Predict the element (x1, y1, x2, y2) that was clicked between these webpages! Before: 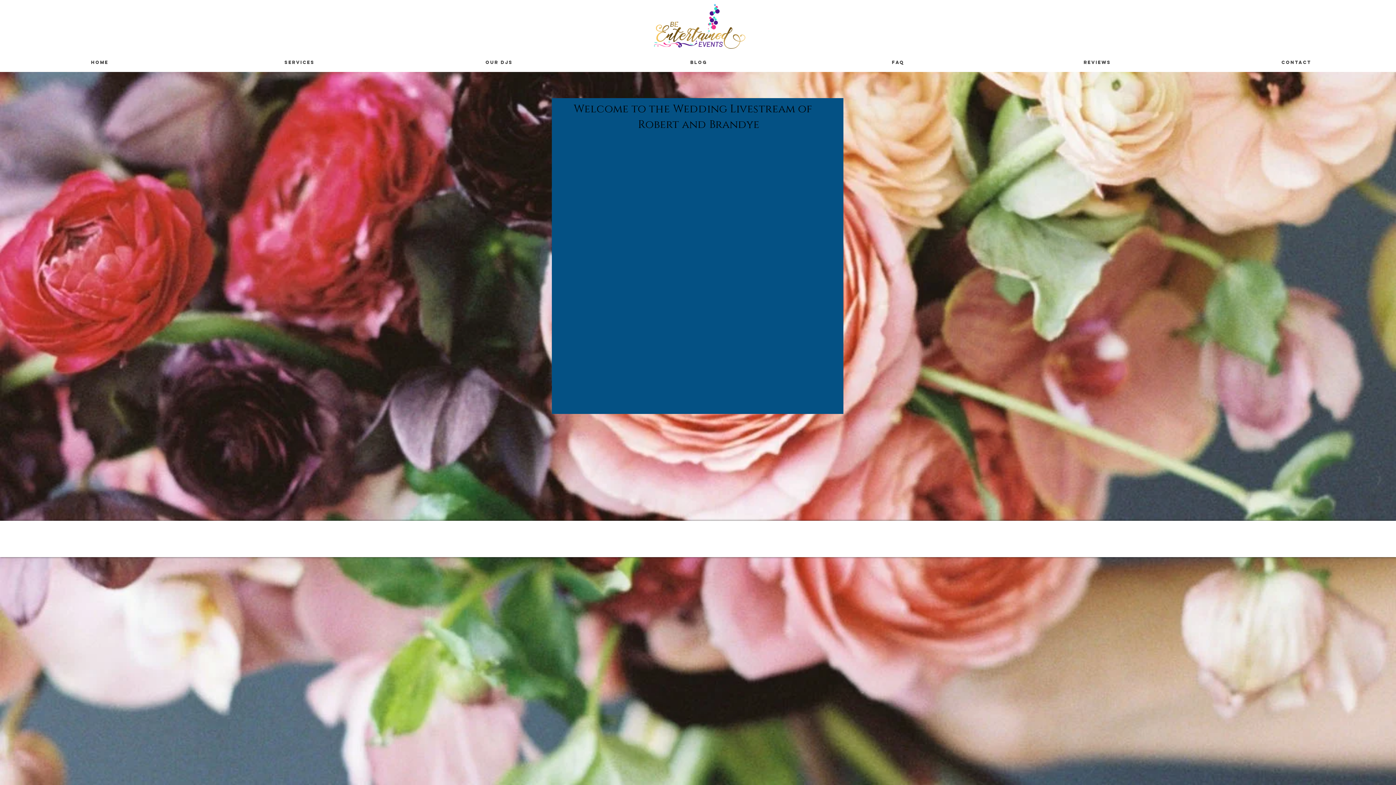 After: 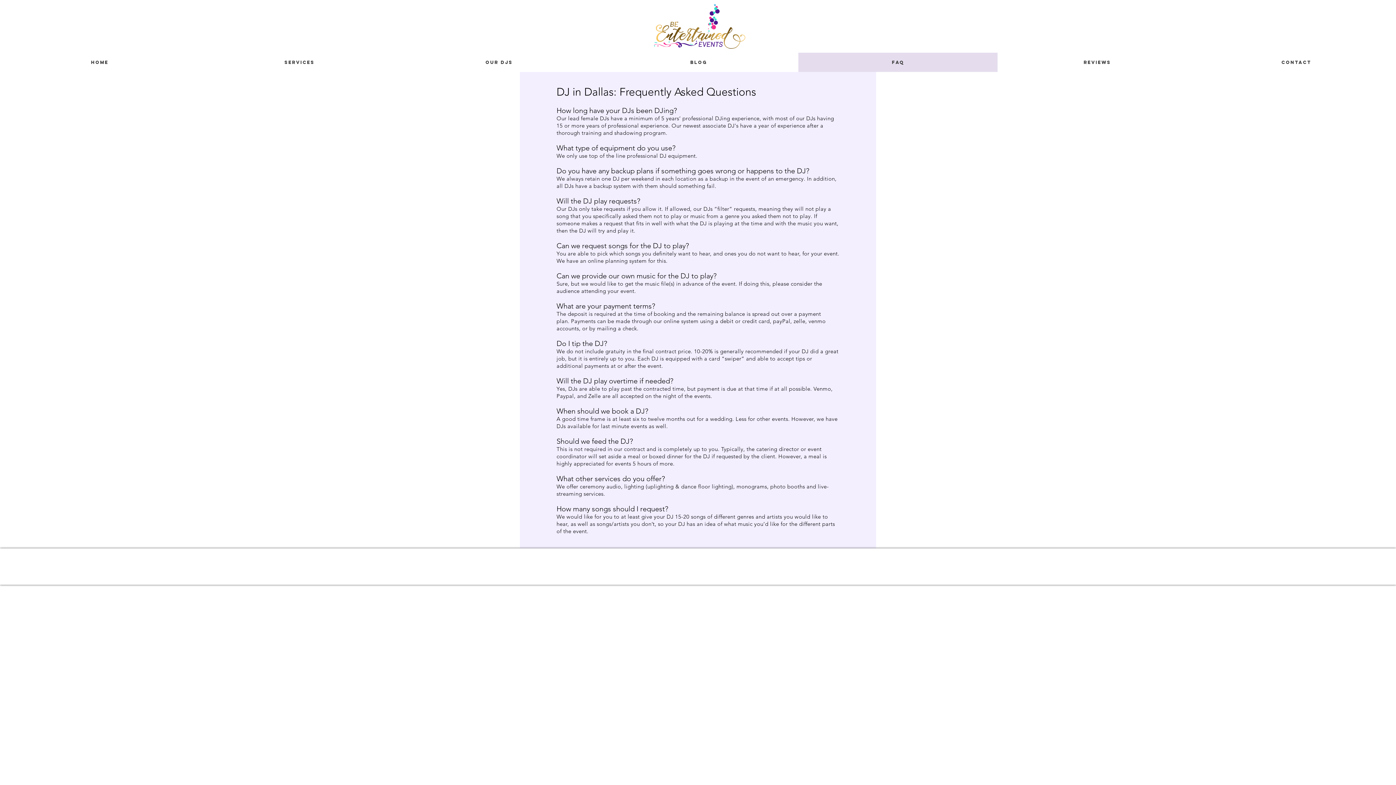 Action: label: FAQ bbox: (798, 52, 997, 72)